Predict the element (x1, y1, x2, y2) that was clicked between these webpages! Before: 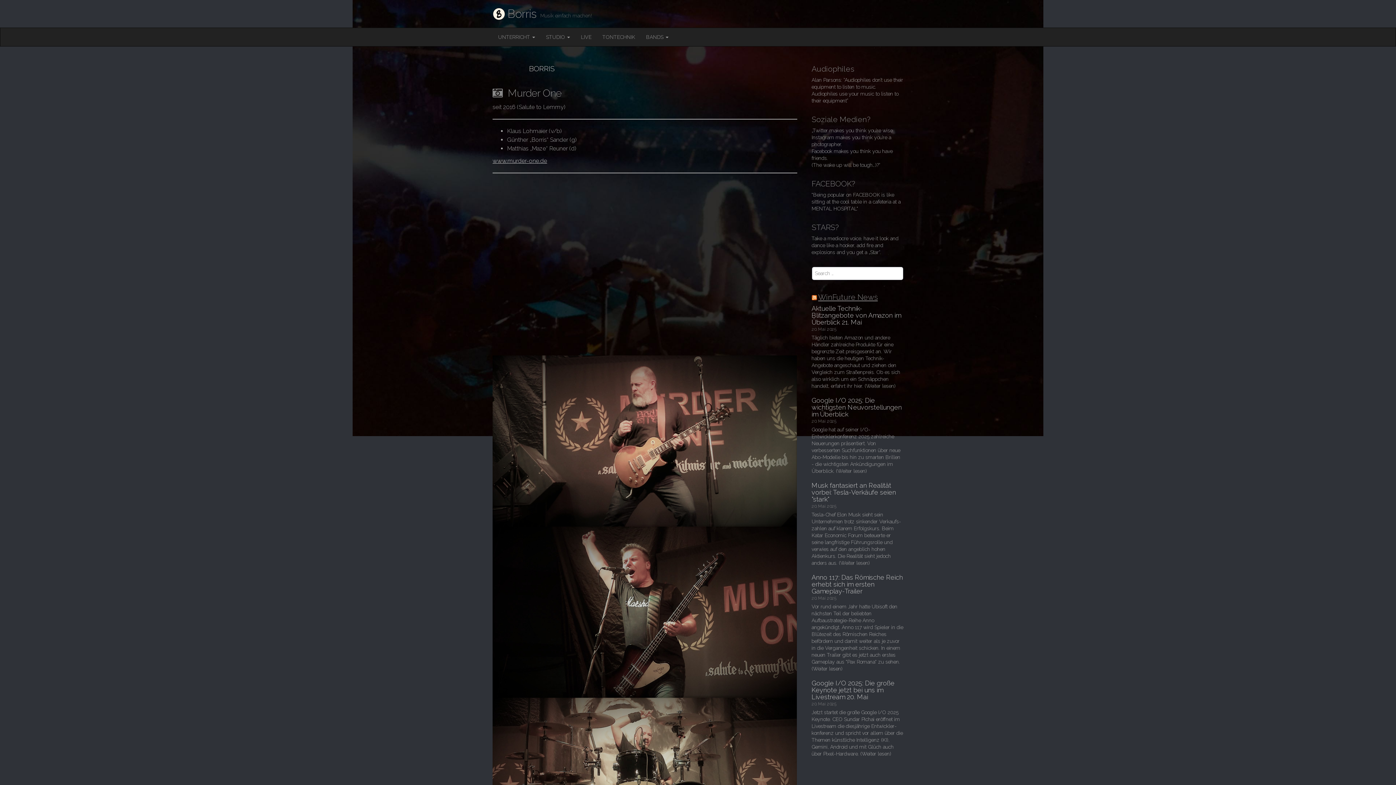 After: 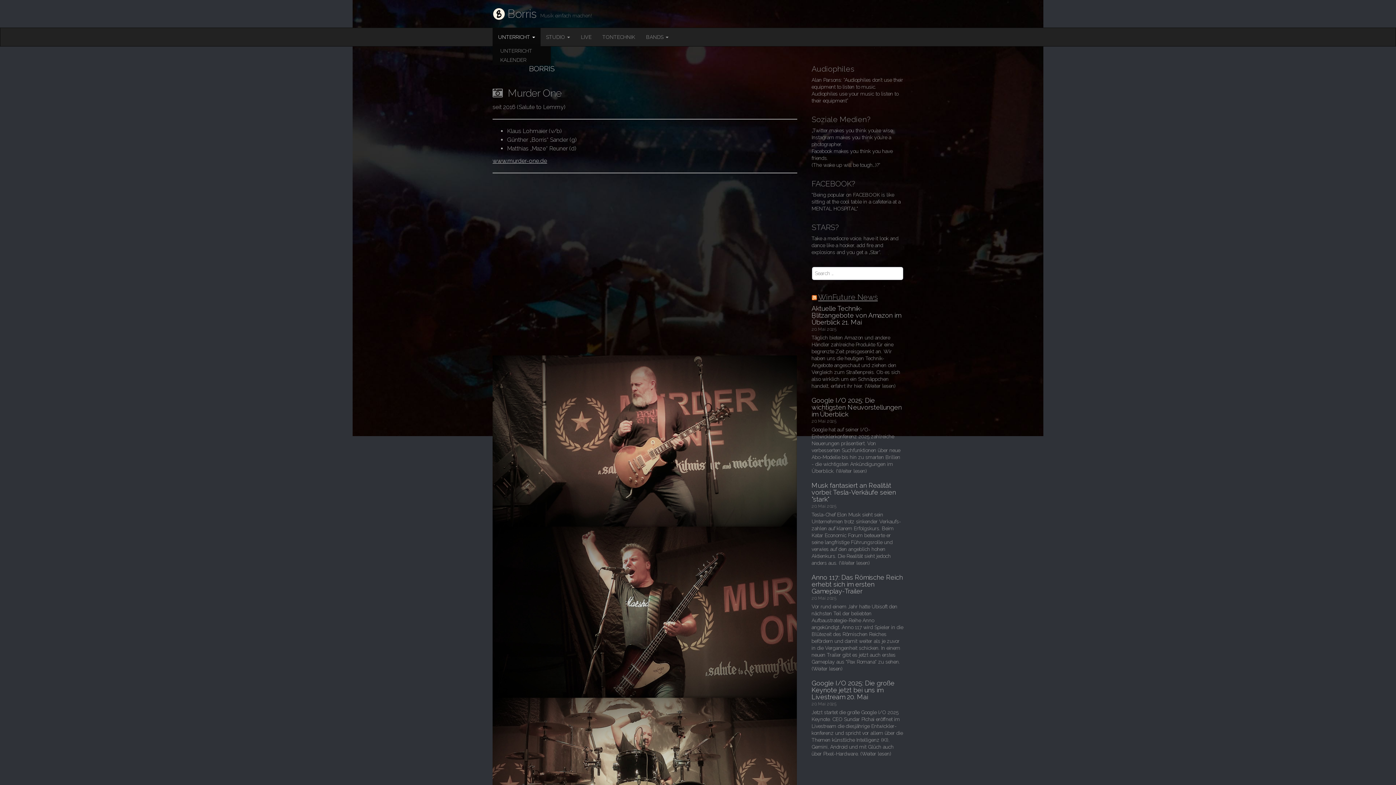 Action: label: UNTERRICHT  bbox: (492, 27, 540, 46)